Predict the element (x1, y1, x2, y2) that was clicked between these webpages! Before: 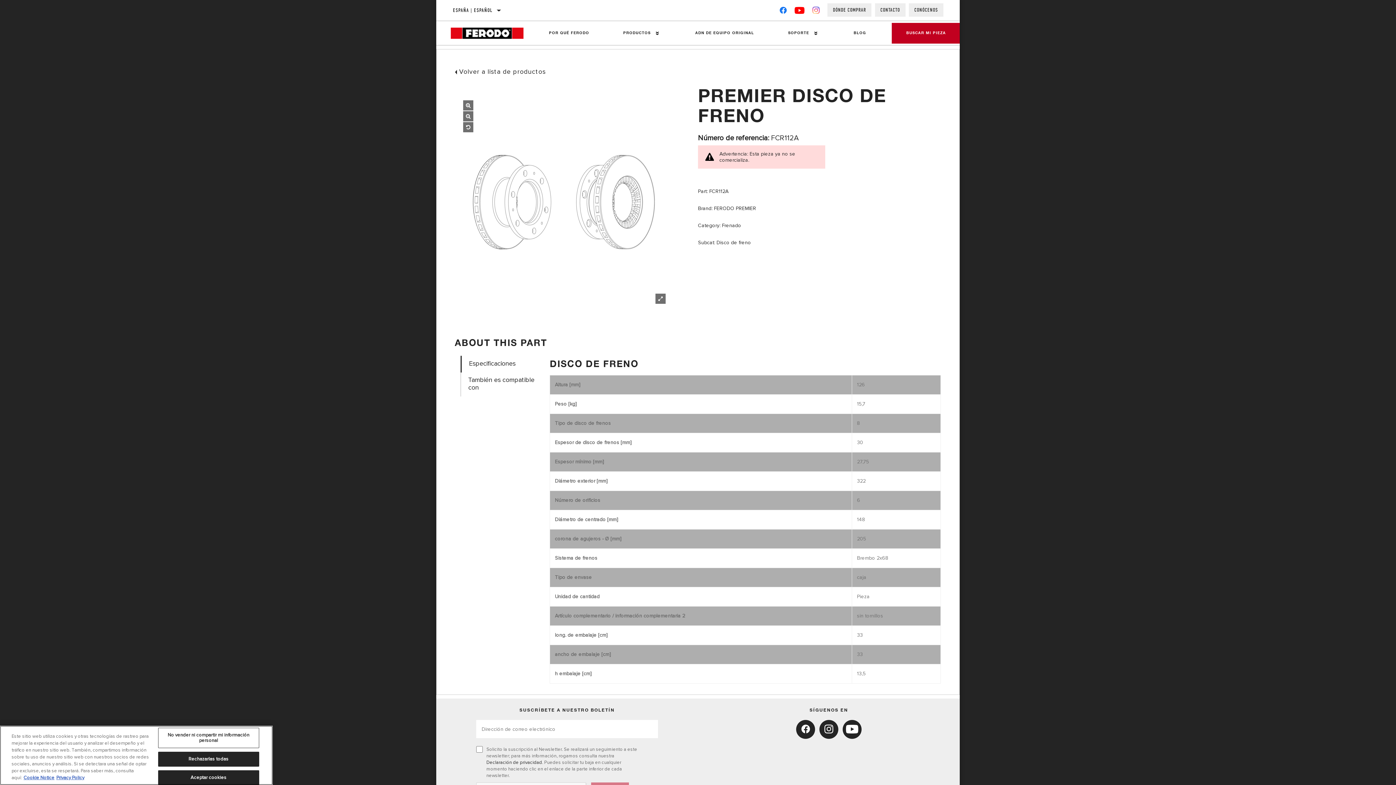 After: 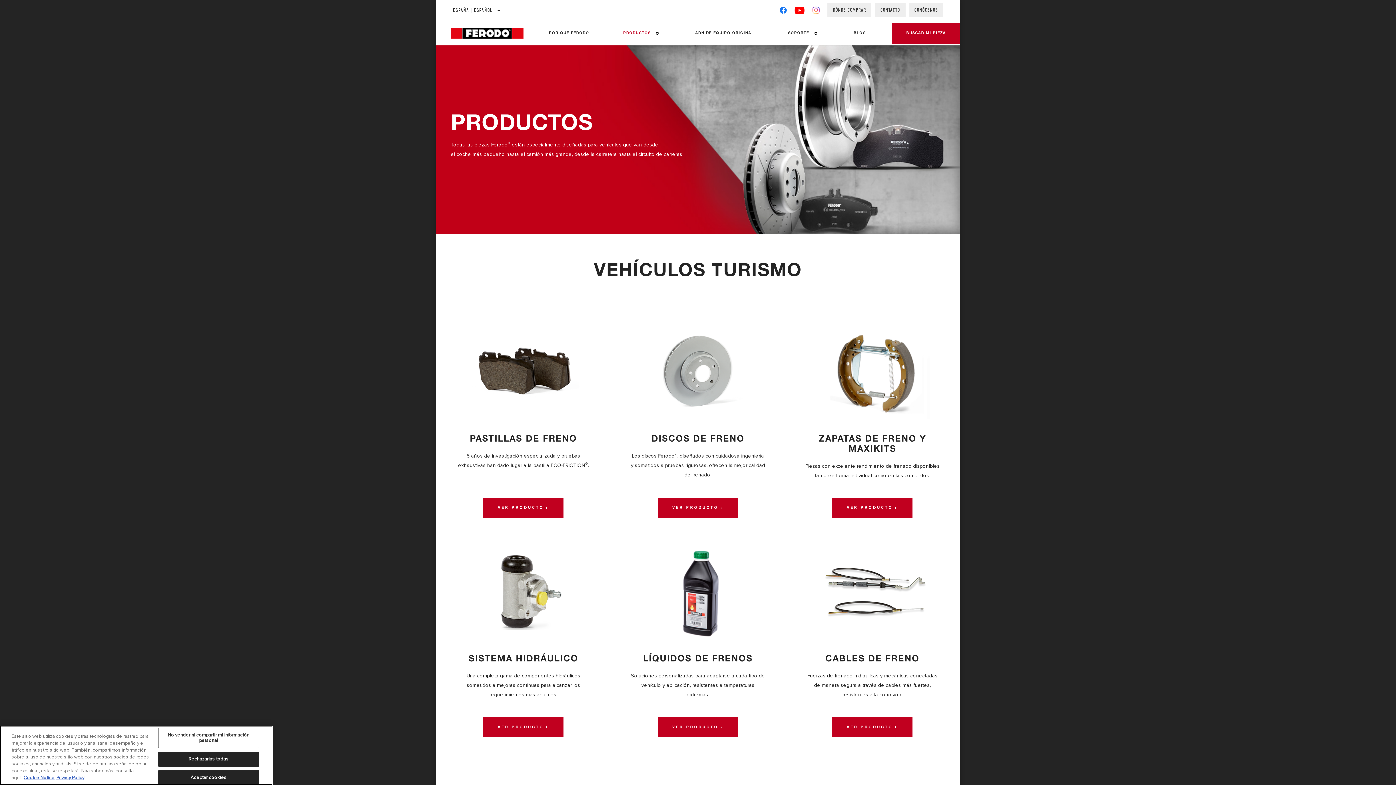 Action: label: Productos bbox: (623, 21, 650, 45)